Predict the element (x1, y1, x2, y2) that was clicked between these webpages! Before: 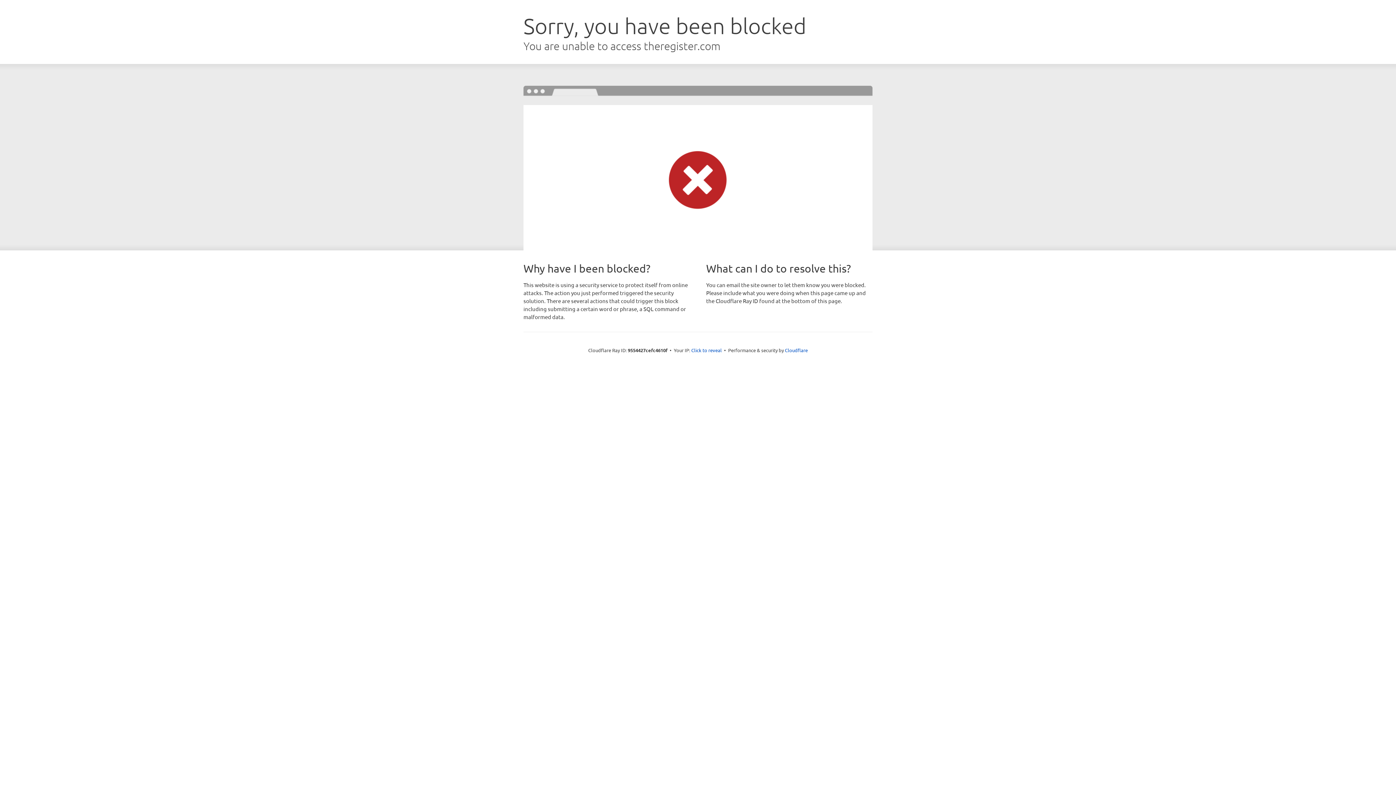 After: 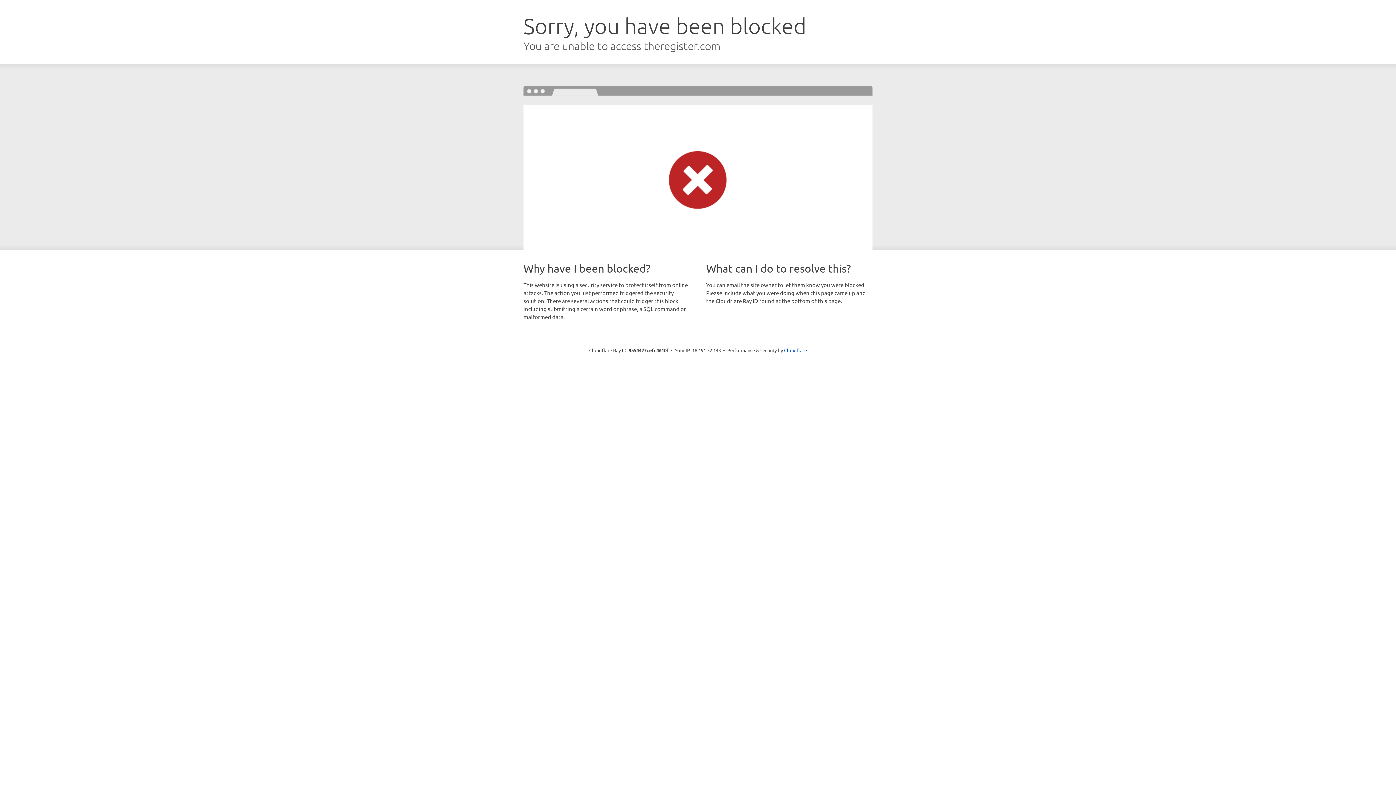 Action: label: Click to reveal bbox: (691, 346, 722, 353)